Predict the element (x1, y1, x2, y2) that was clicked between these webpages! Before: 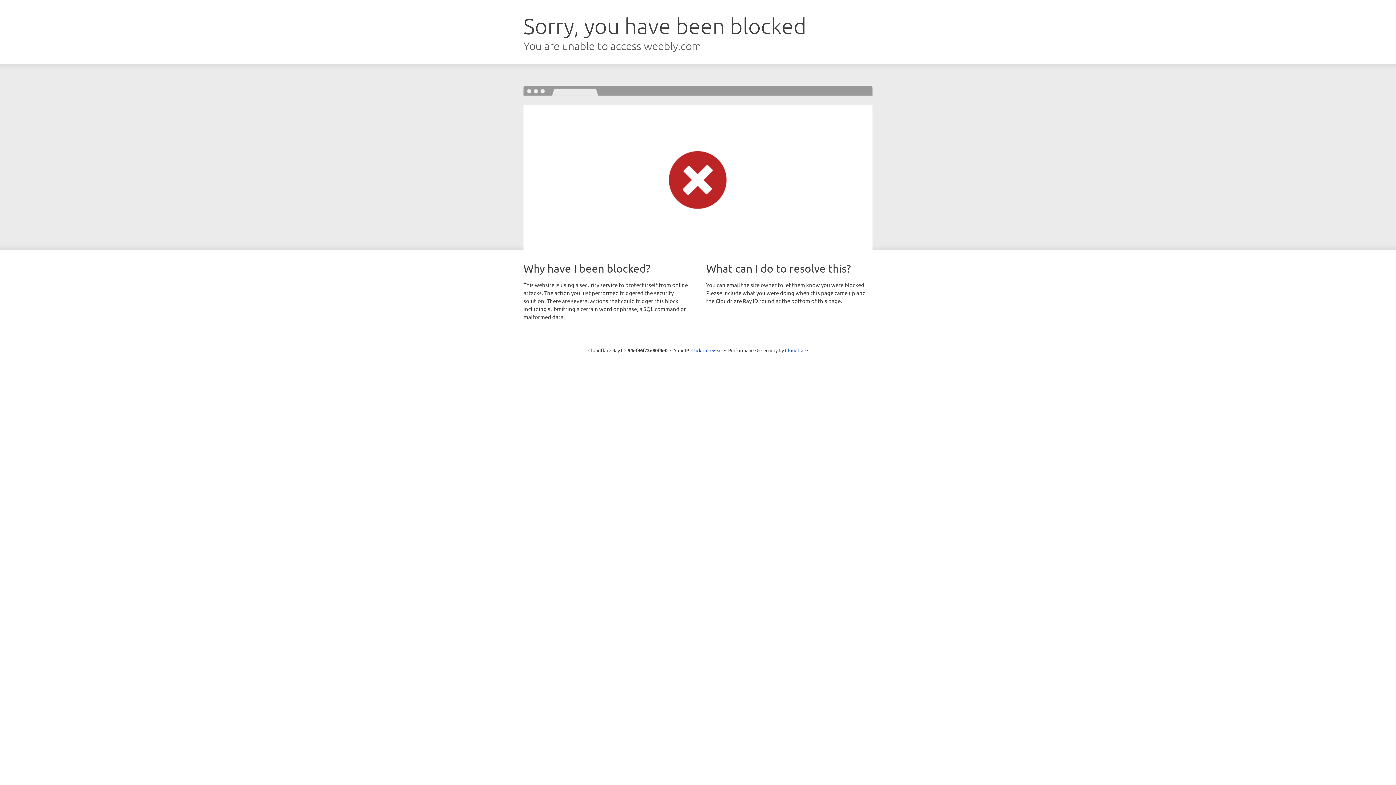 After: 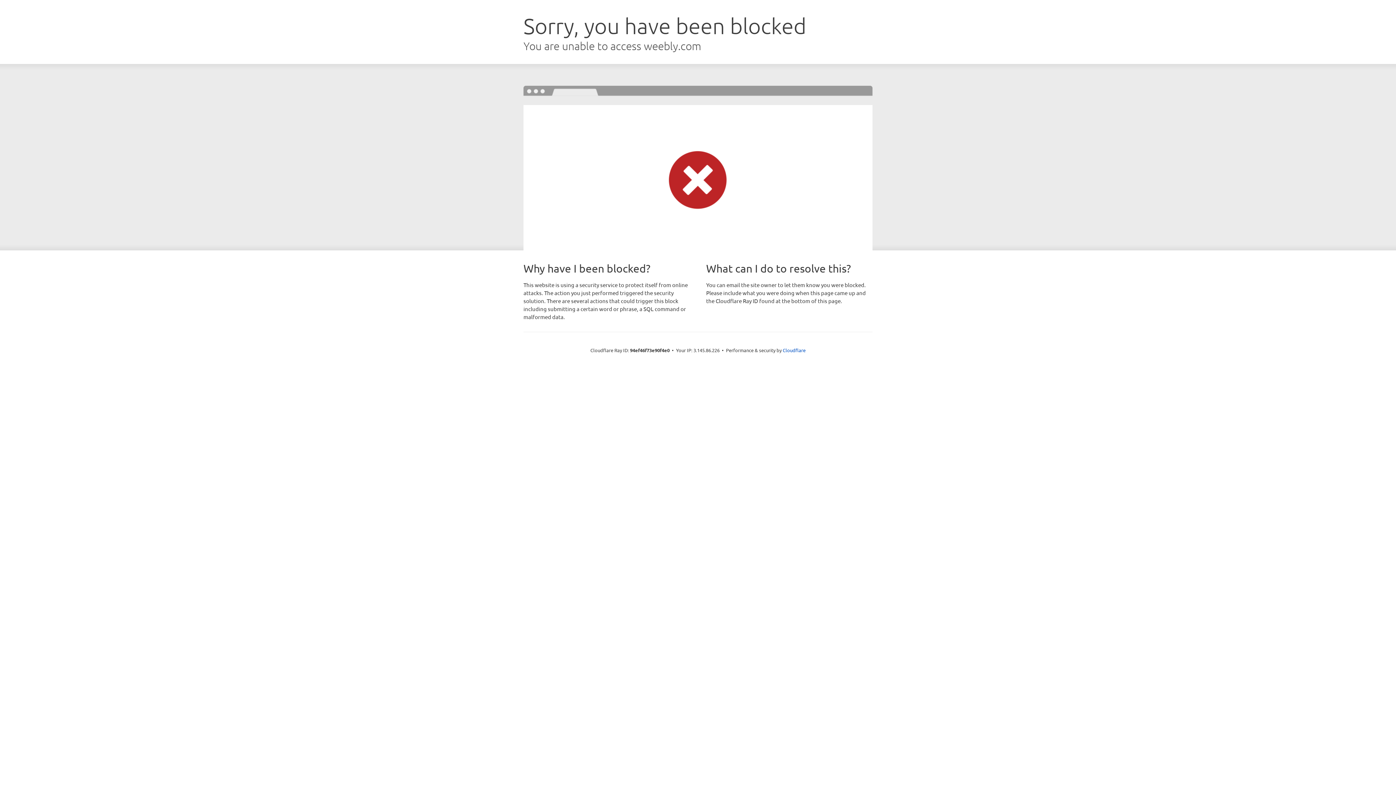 Action: bbox: (691, 346, 722, 353) label: Click to reveal